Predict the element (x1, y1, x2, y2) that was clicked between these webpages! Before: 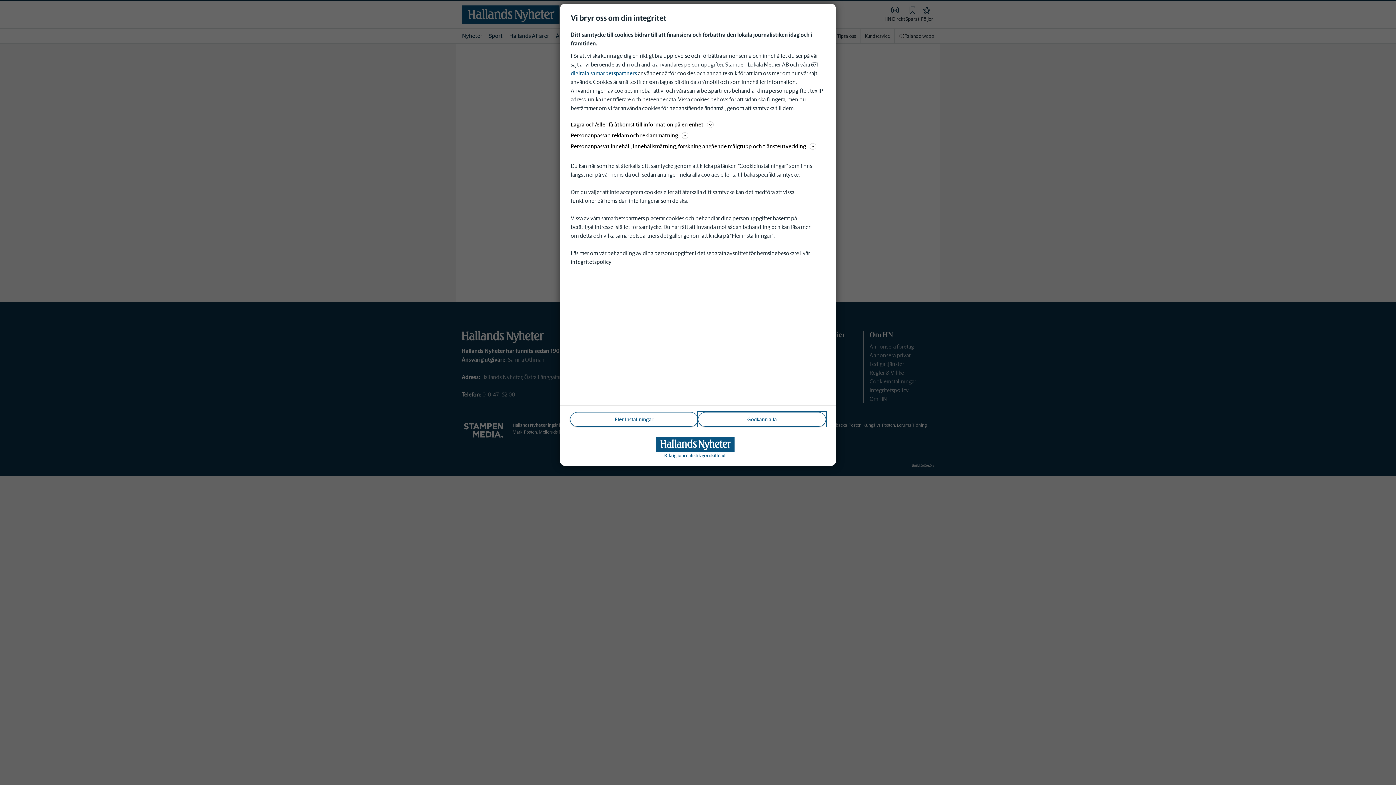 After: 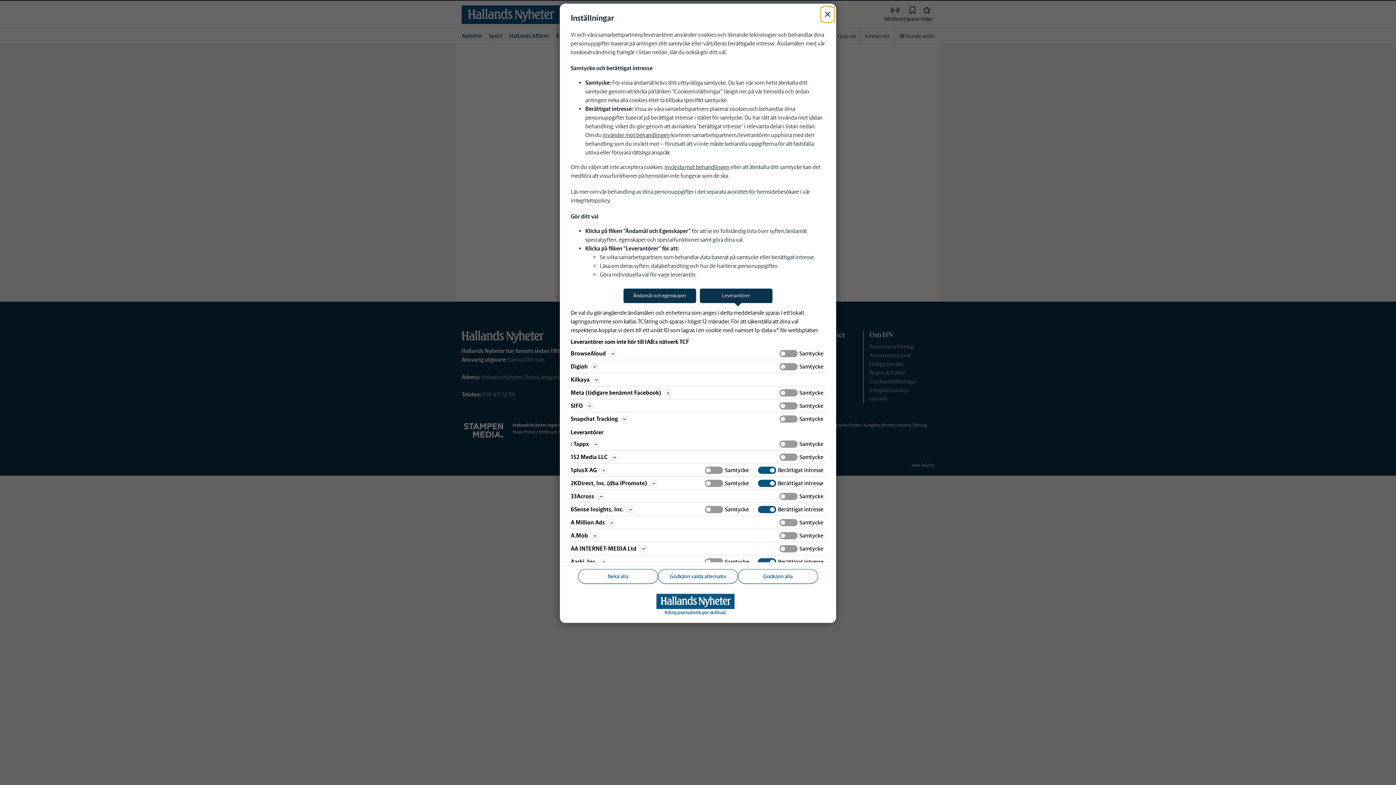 Action: bbox: (570, 69, 637, 76) label: digitala samarbetspartners